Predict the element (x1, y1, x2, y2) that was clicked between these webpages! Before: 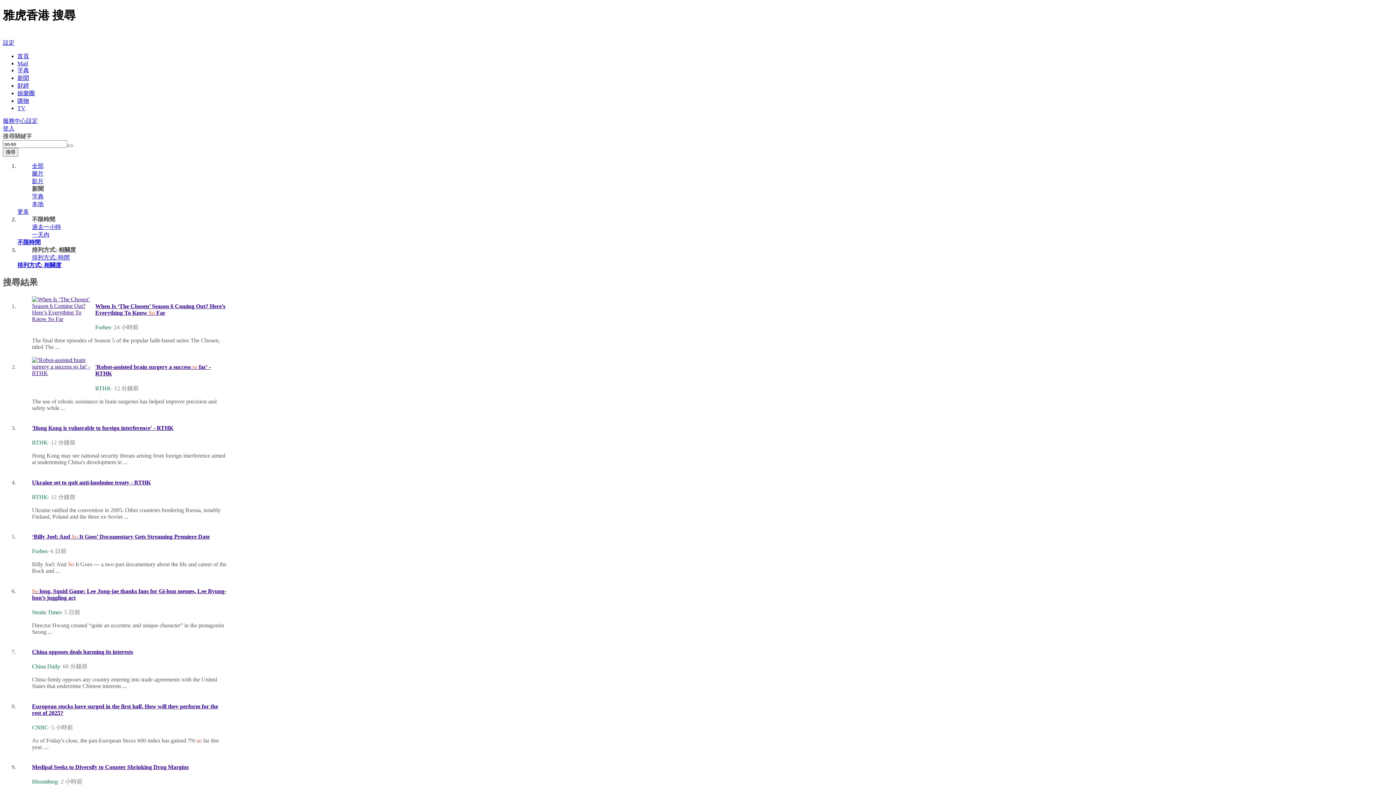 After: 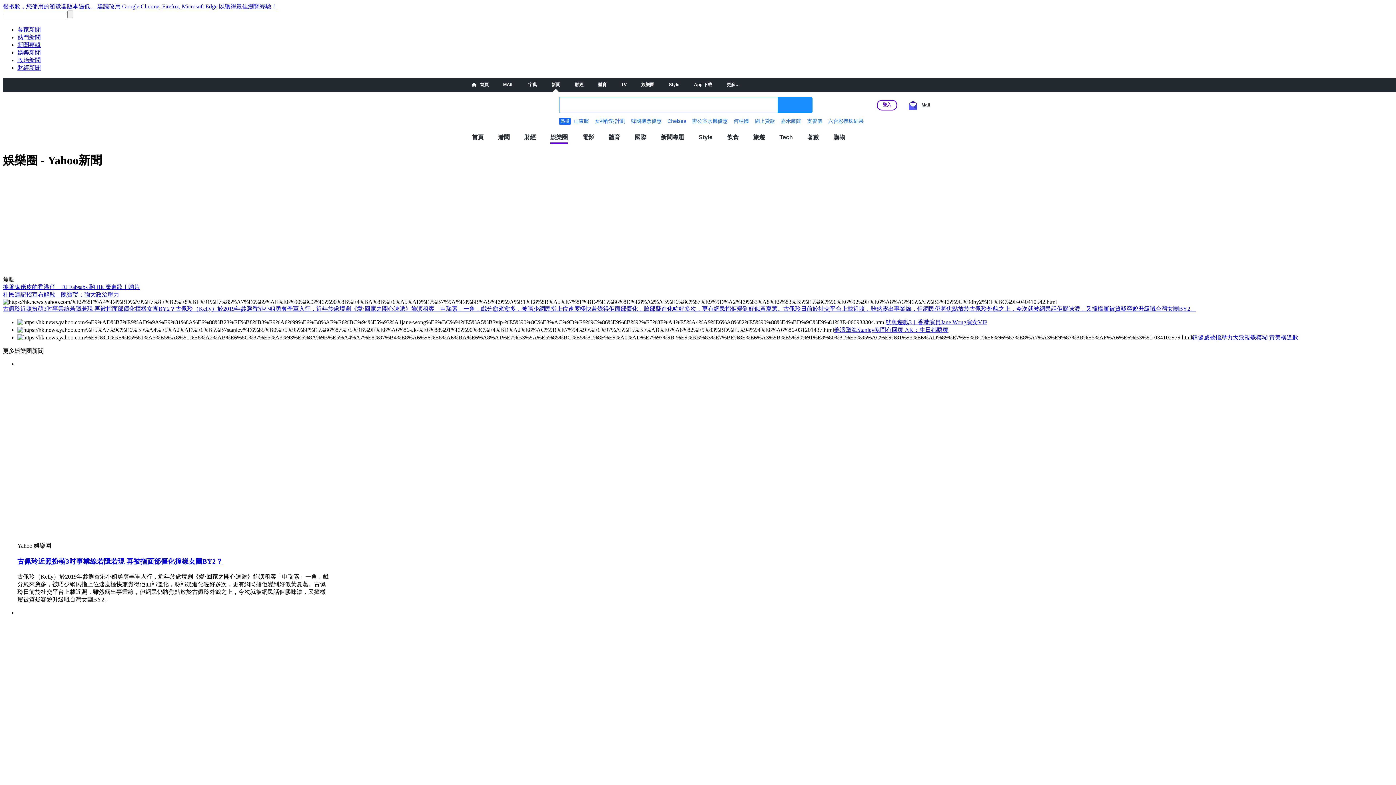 Action: label: 娛樂圈 bbox: (17, 90, 34, 96)